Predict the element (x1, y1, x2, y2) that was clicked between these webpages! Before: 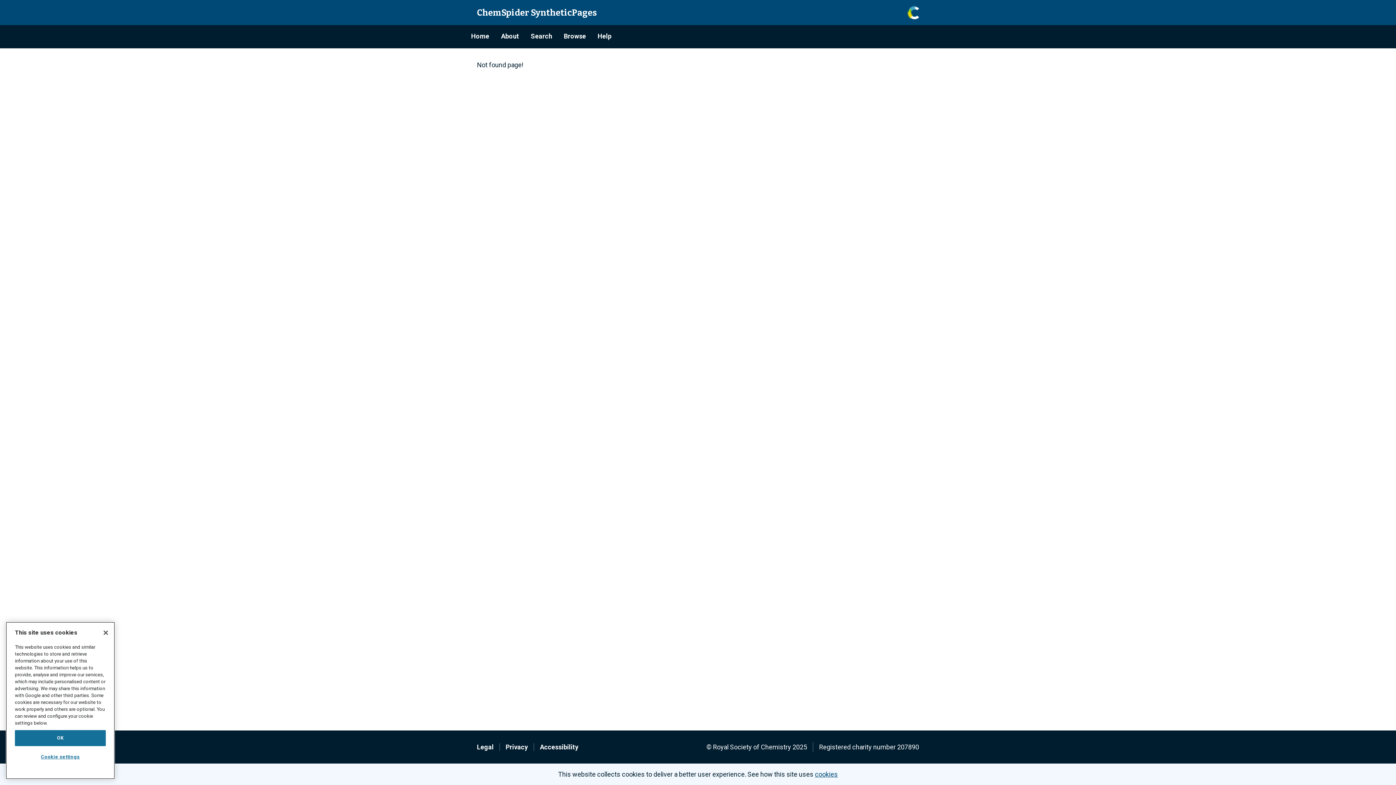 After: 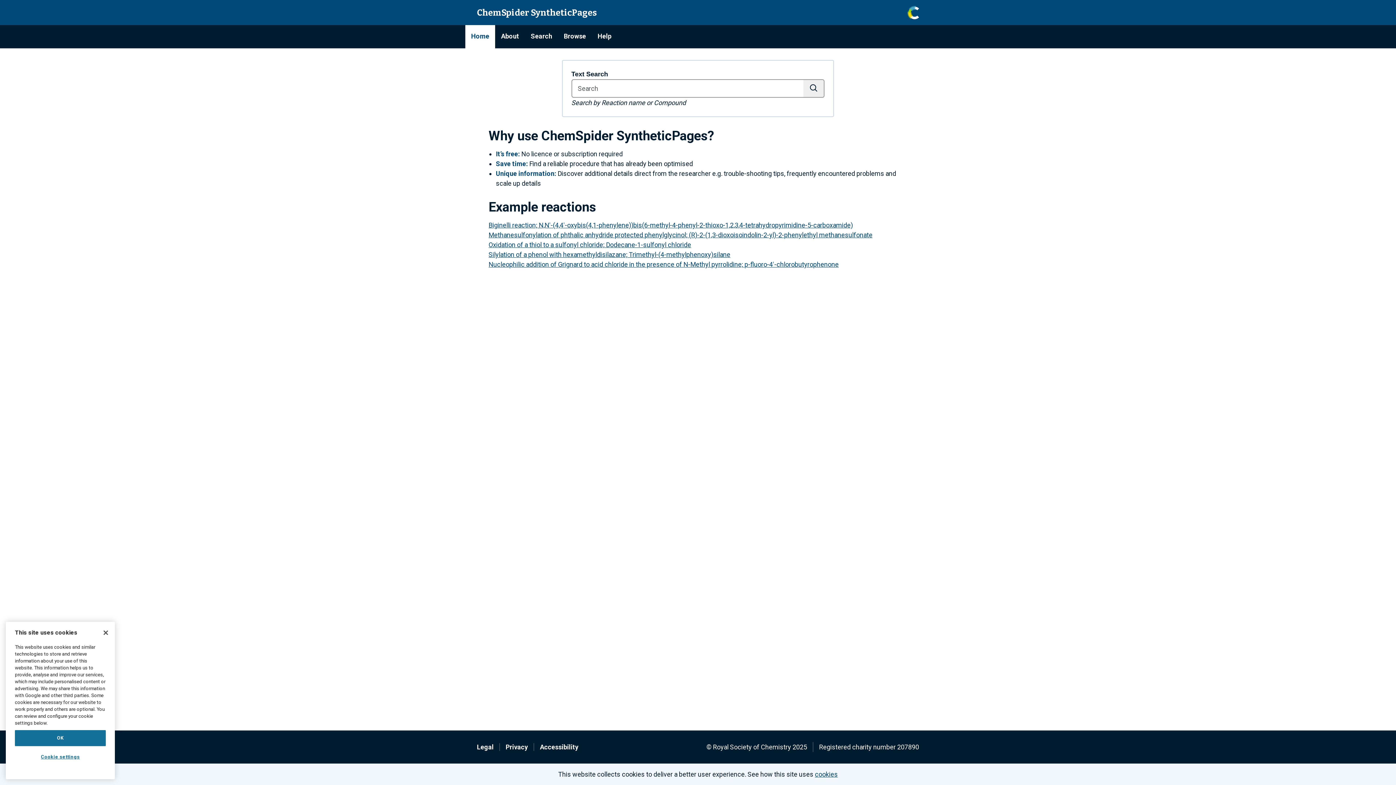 Action: label: Home bbox: (465, 25, 495, 48)